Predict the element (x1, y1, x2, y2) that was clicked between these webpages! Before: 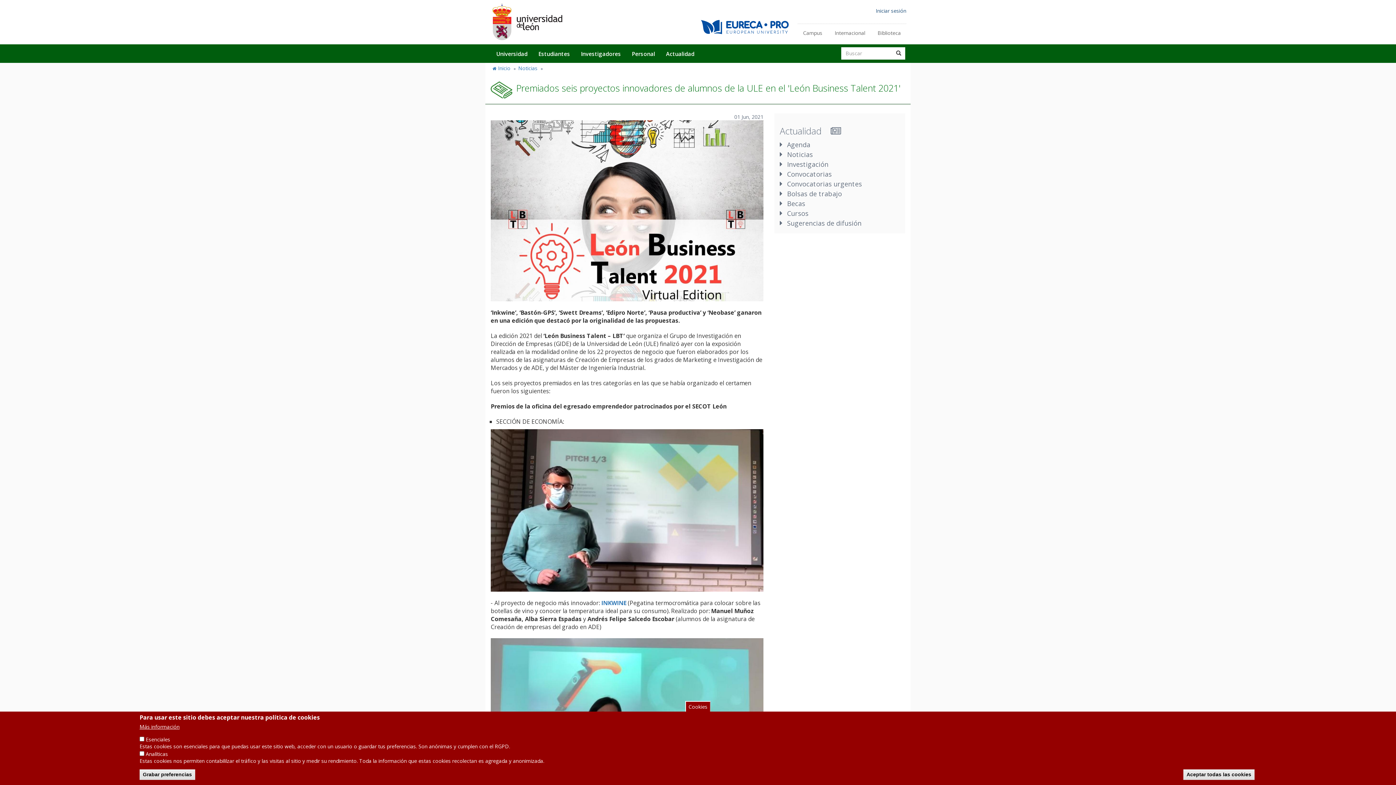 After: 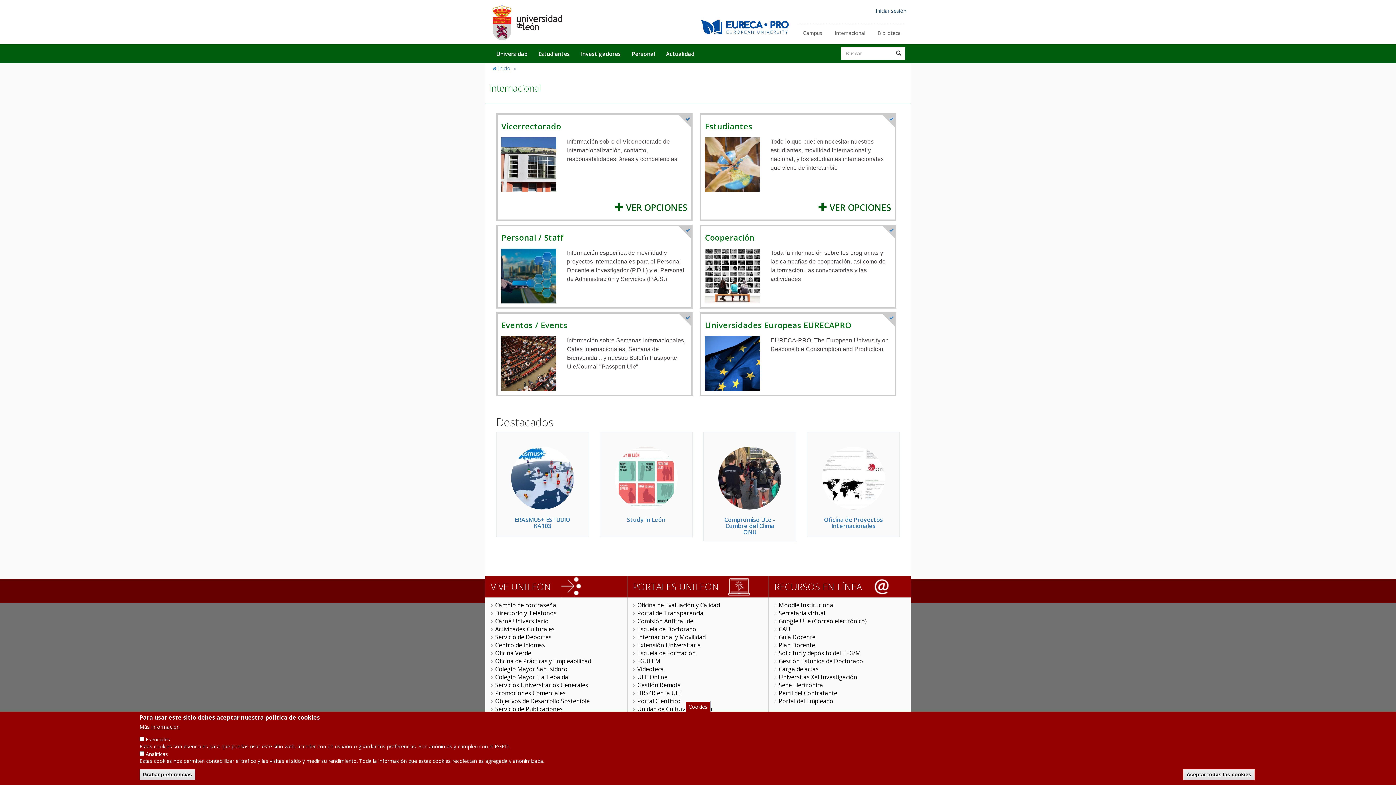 Action: label: Internacional bbox: (829, 24, 870, 41)